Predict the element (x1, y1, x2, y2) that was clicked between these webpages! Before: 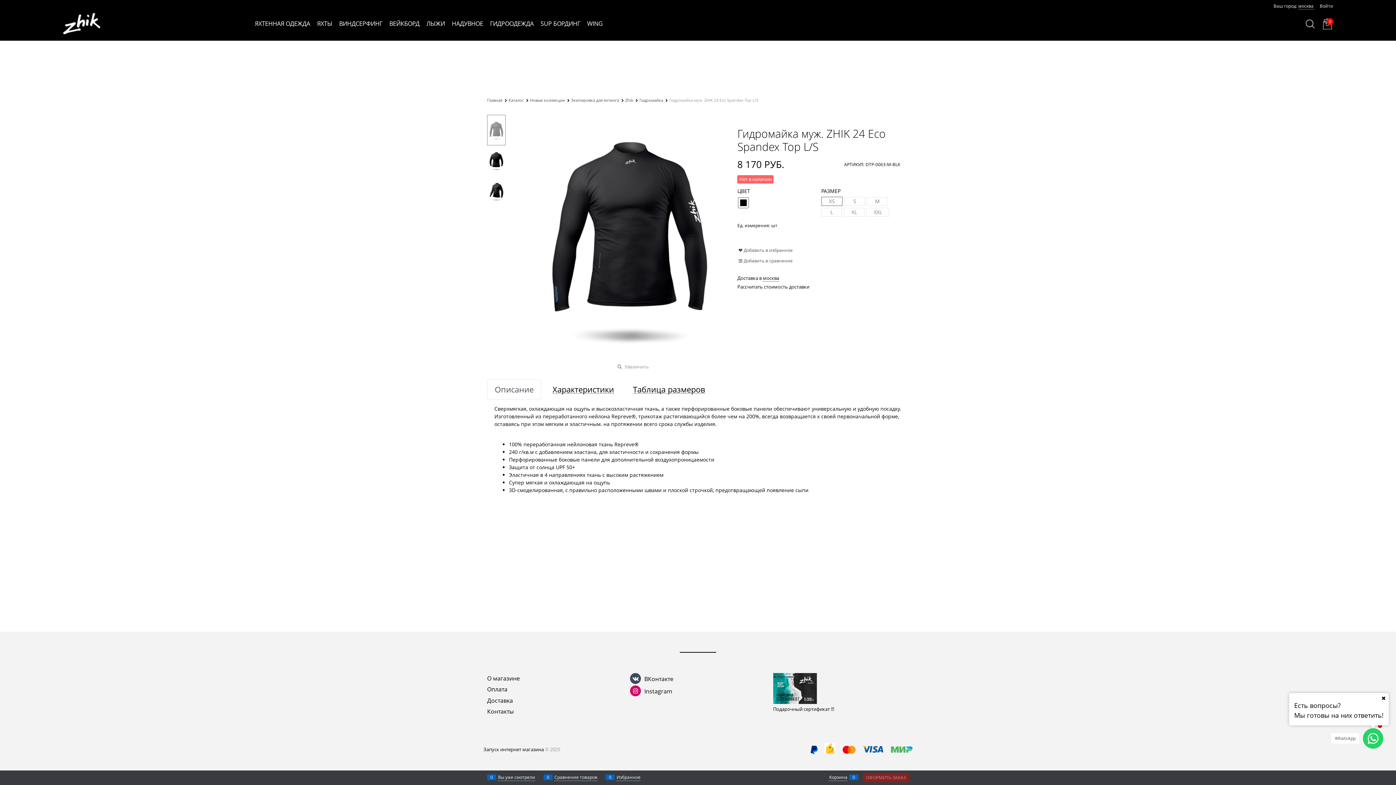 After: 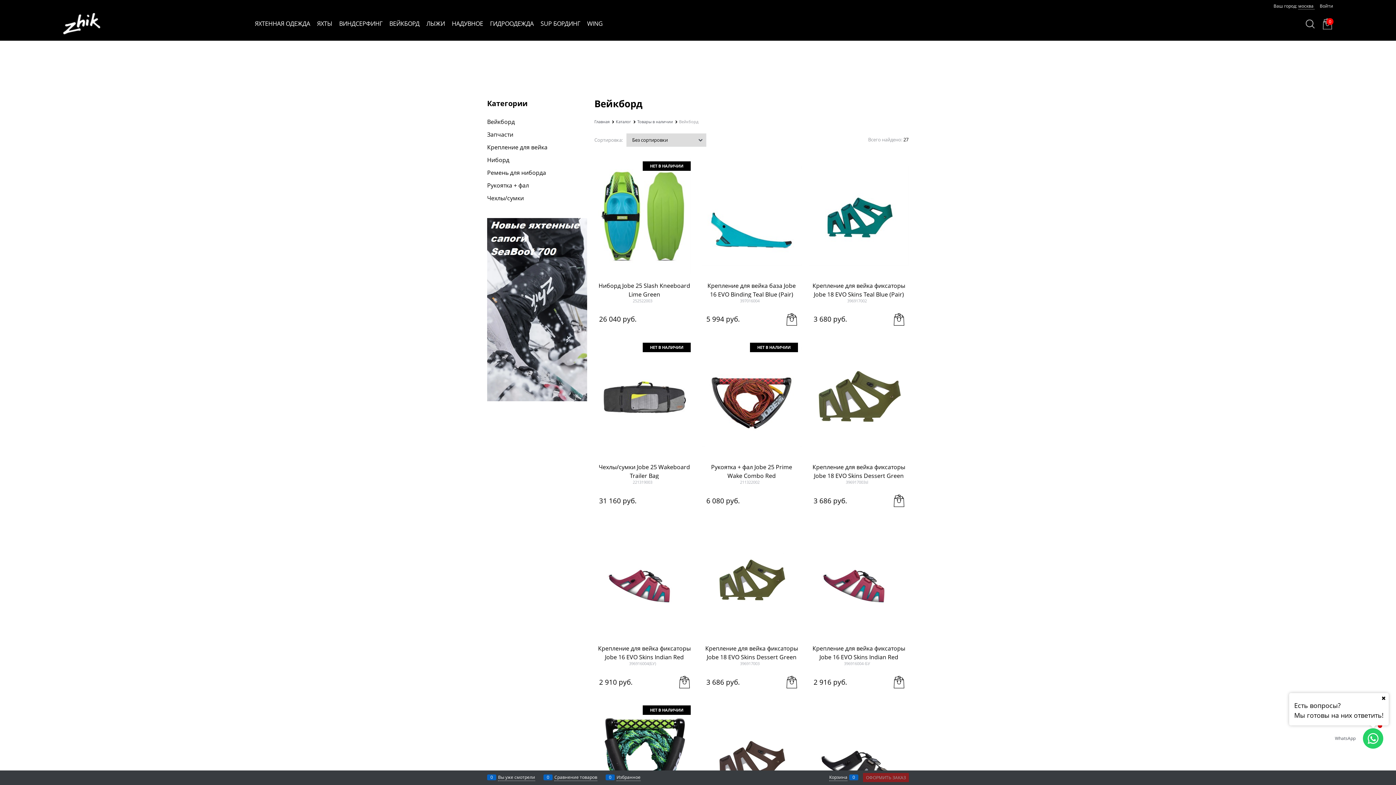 Action: bbox: (389, 19, 419, 27) label: ВЕЙКБОРД